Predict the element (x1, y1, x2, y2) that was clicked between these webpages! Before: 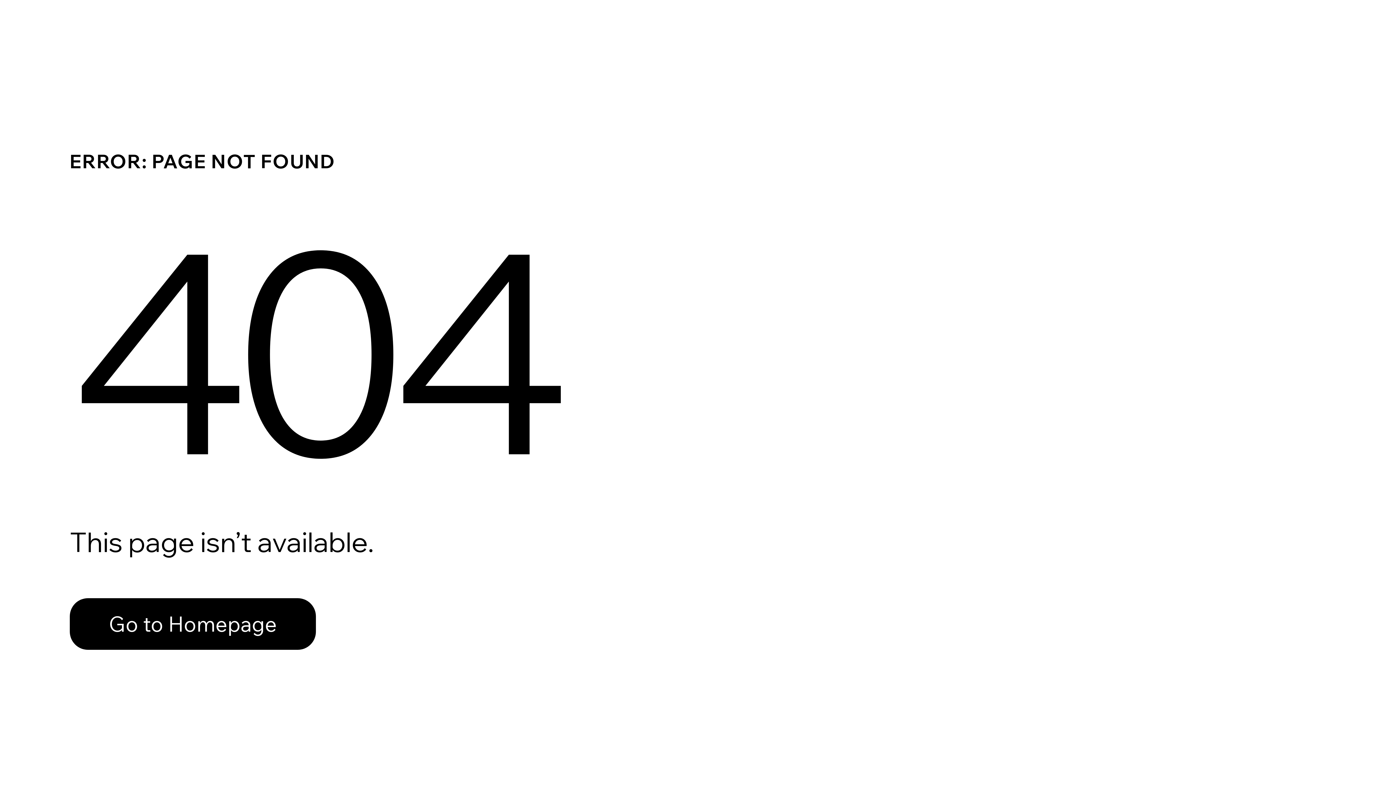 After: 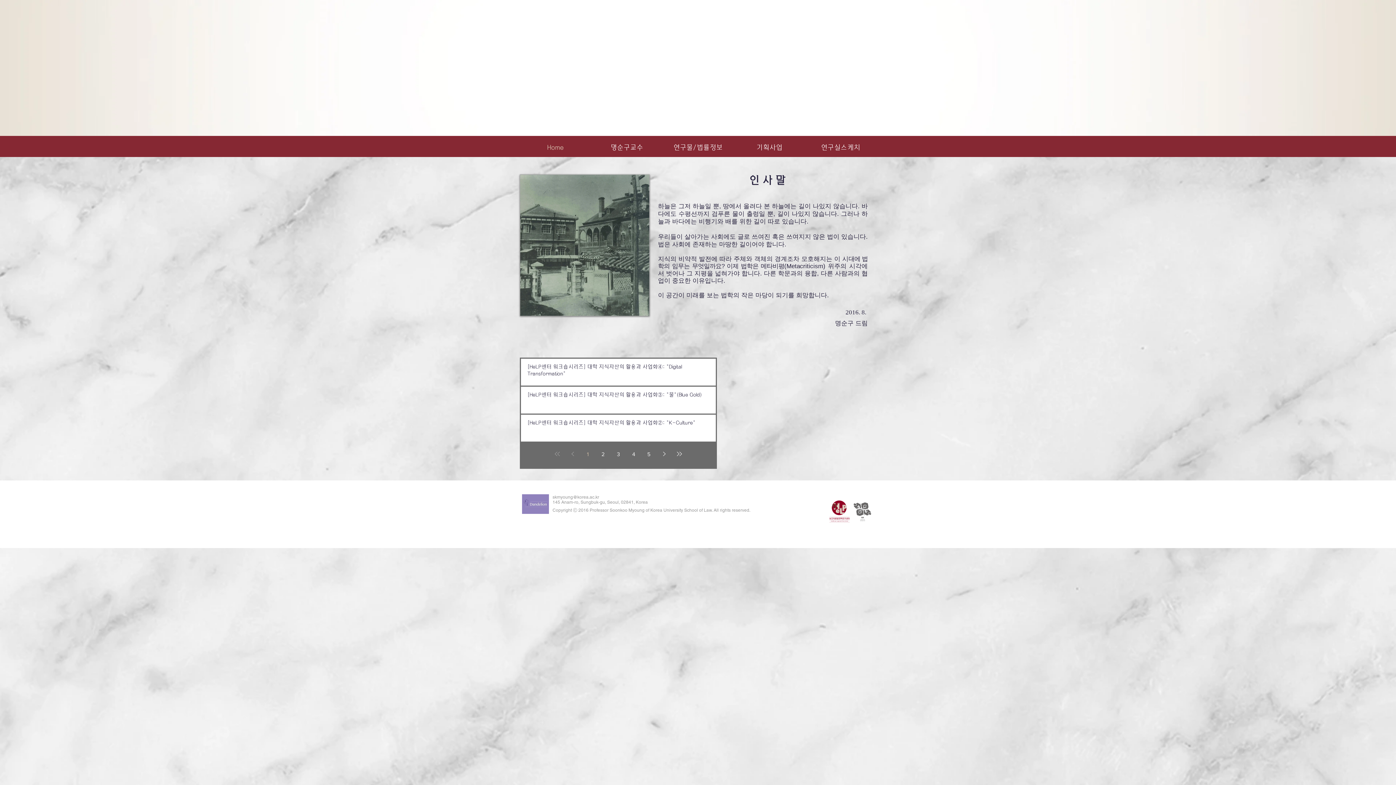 Action: label: Go to Homepage bbox: (69, 582, 768, 659)